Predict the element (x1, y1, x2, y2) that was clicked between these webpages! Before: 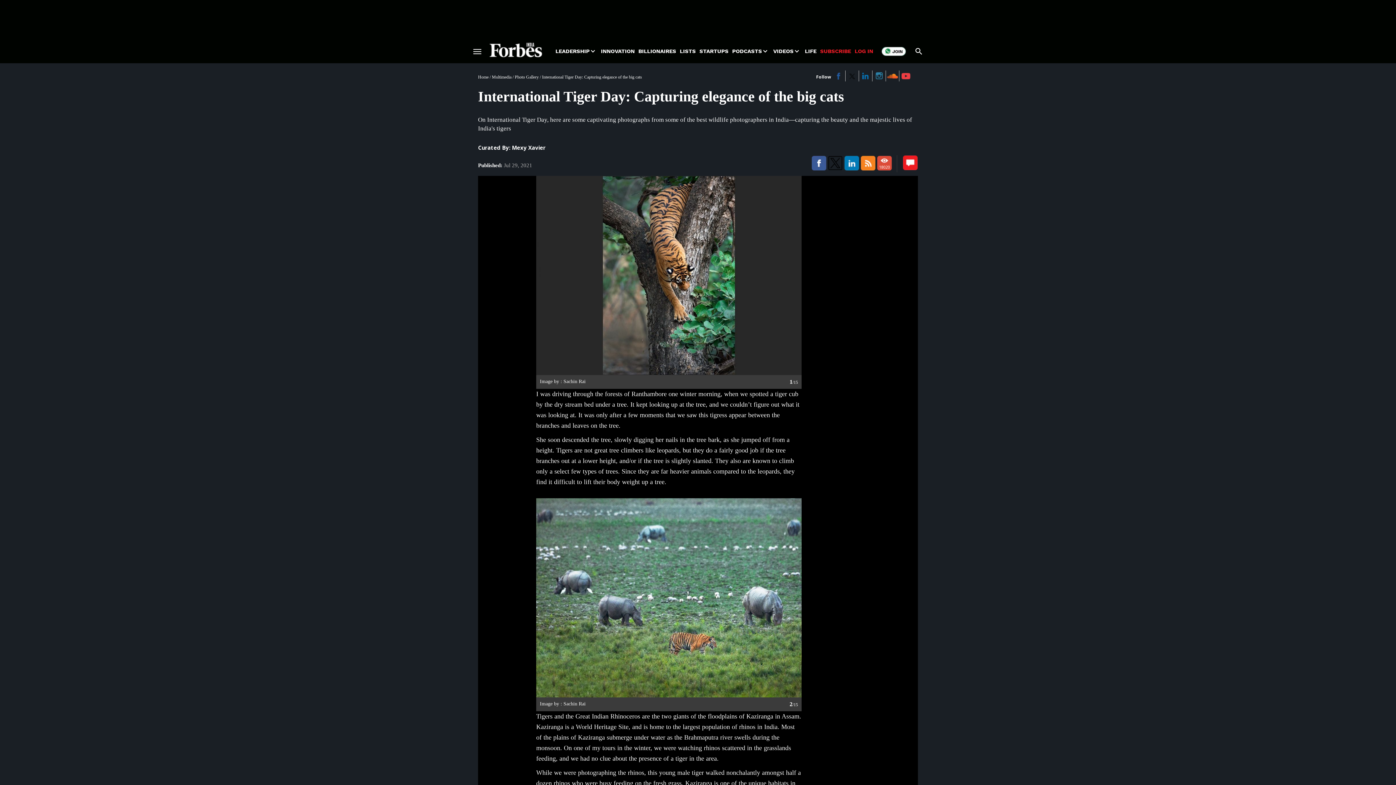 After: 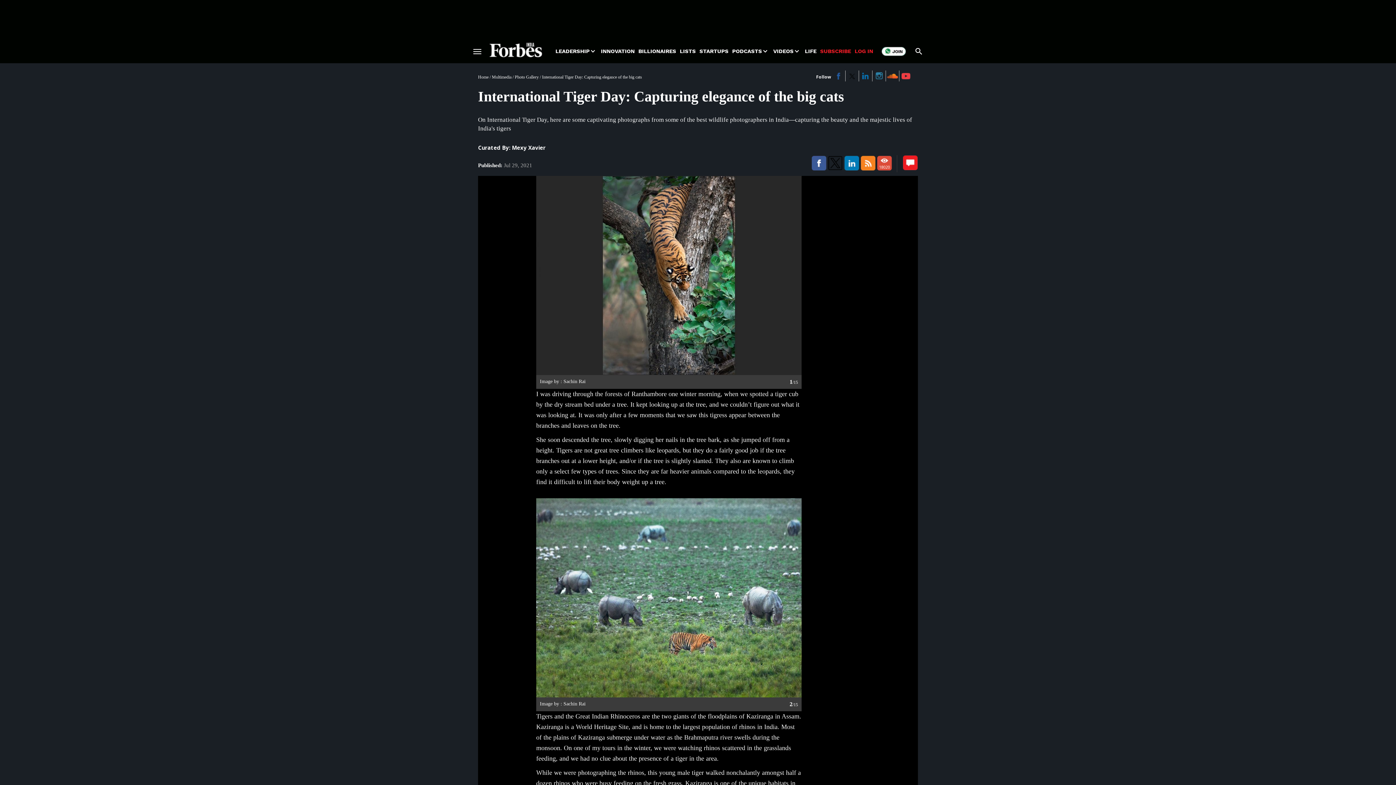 Action: bbox: (833, 70, 844, 81)